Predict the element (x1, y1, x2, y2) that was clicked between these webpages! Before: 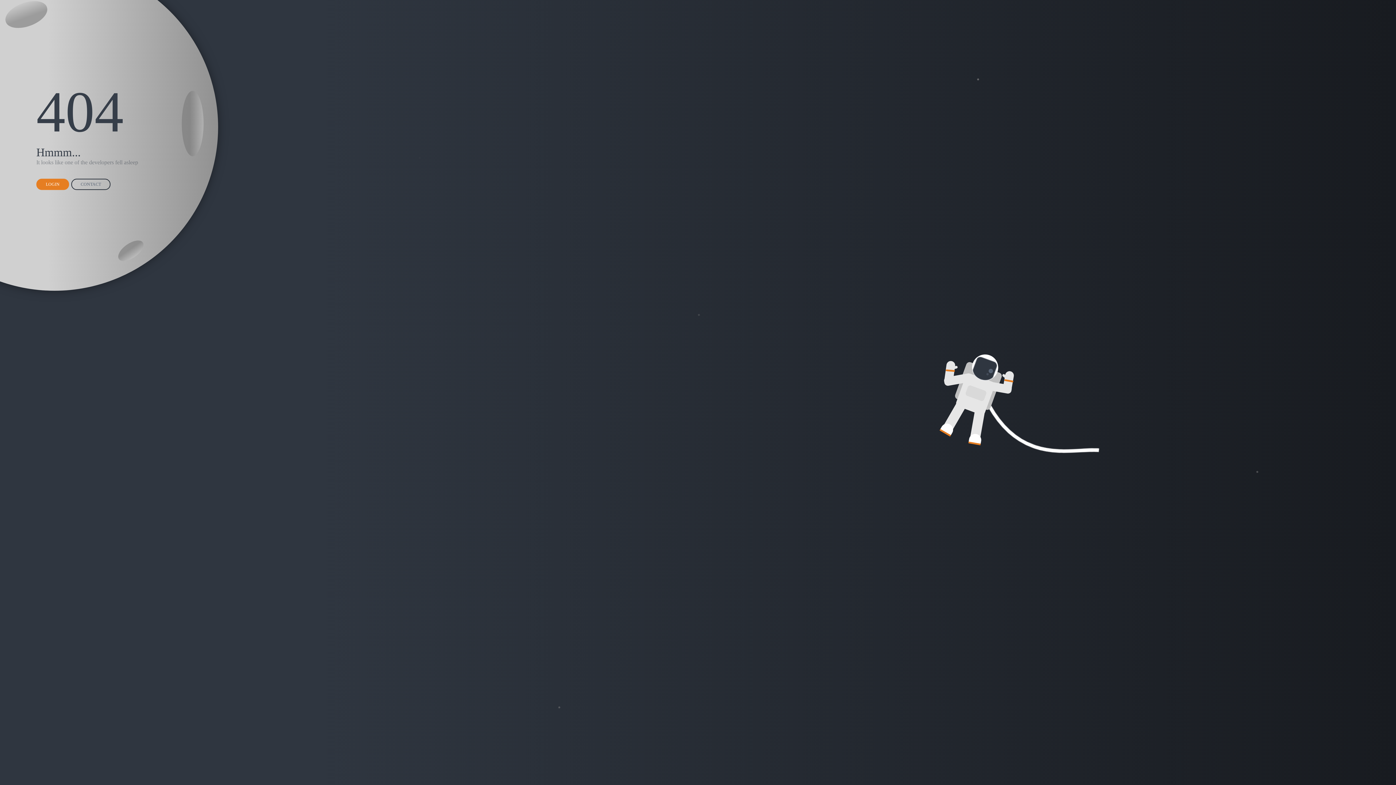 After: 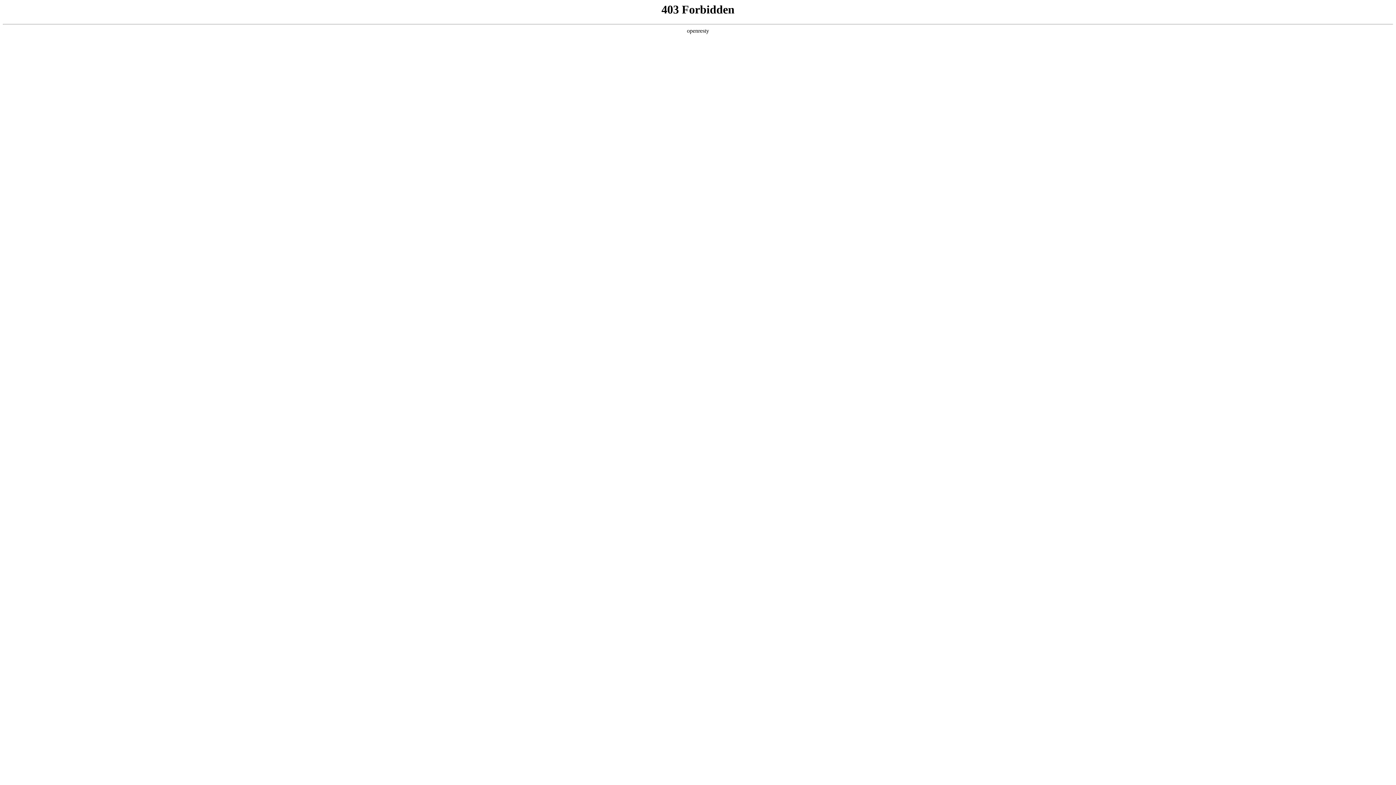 Action: bbox: (36, 178, 69, 190) label: LOGIN